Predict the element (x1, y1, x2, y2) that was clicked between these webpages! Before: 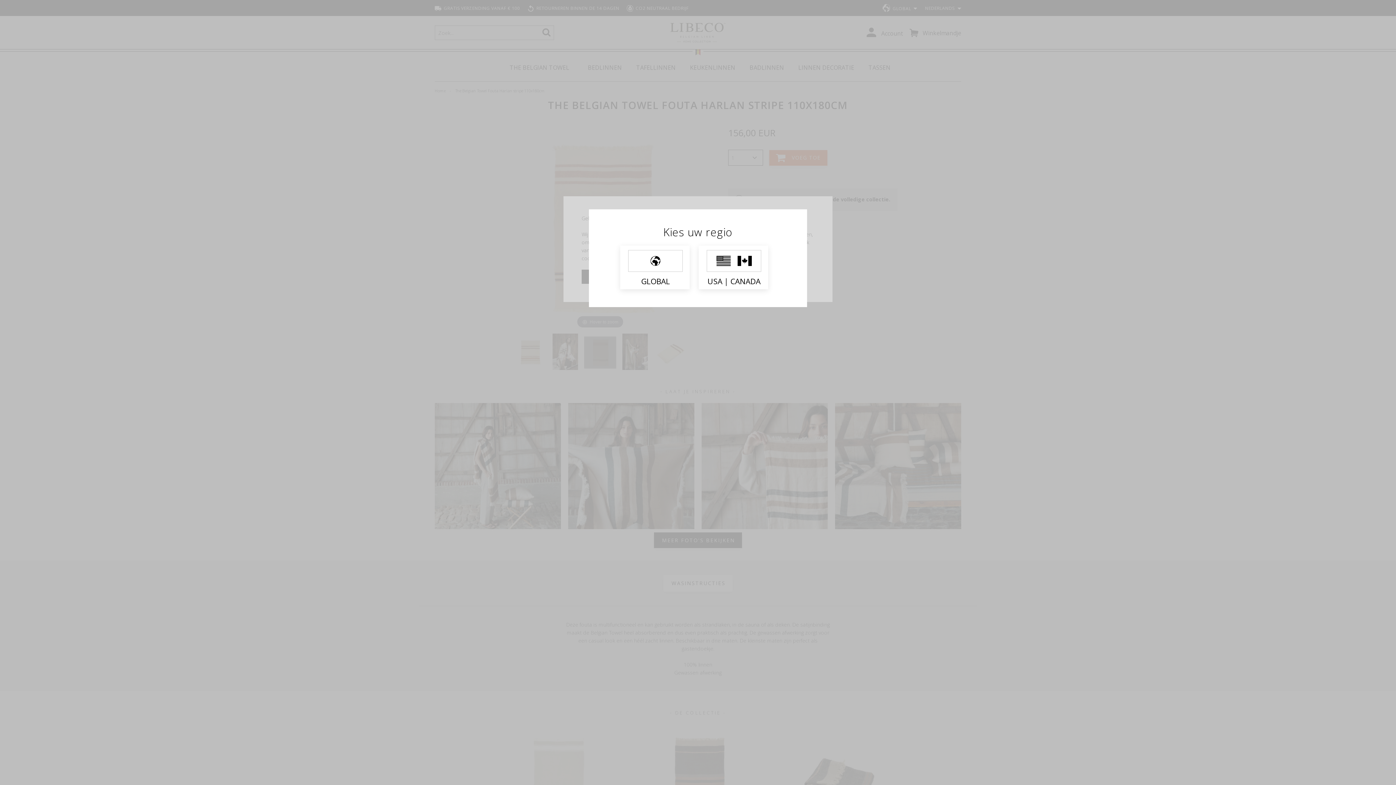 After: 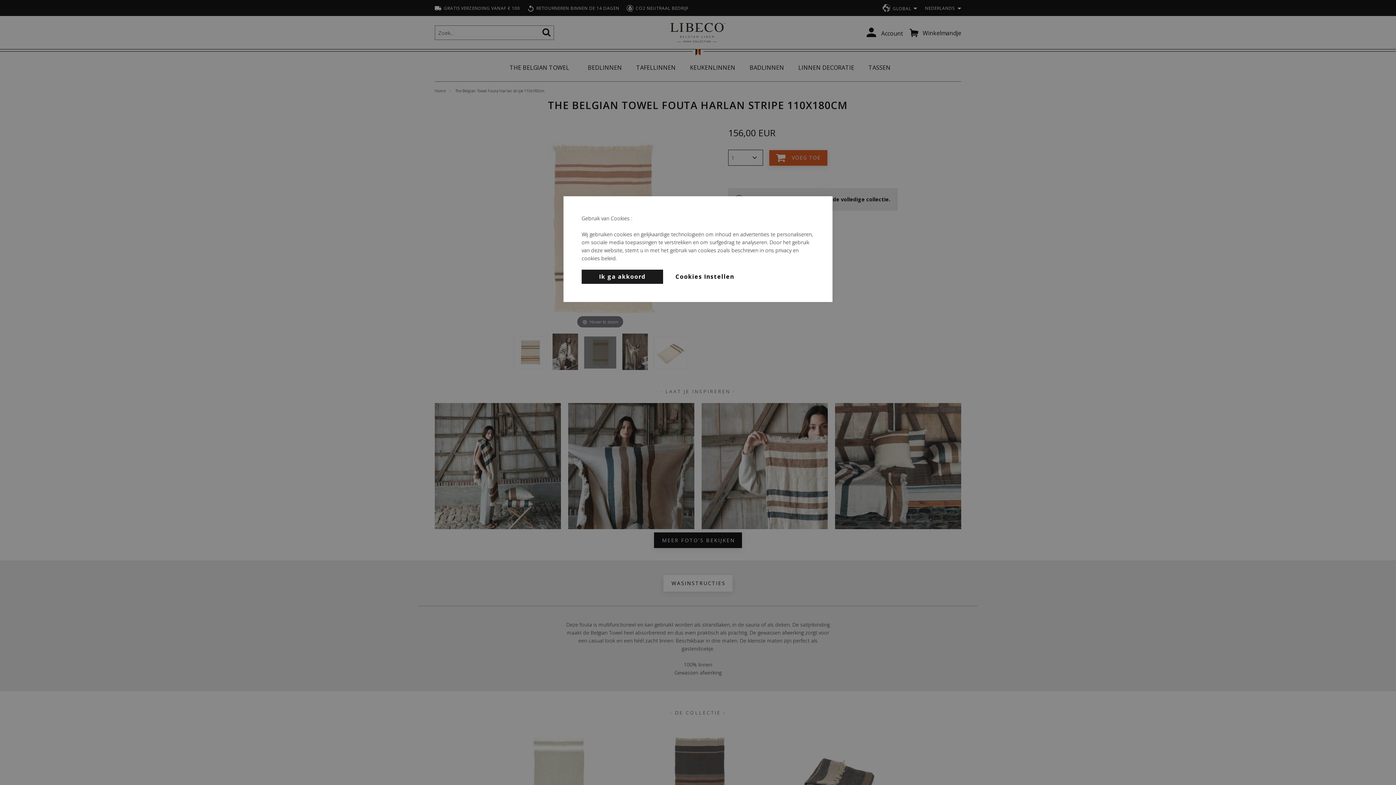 Action: label: GLOBAL bbox: (620, 245, 689, 289)